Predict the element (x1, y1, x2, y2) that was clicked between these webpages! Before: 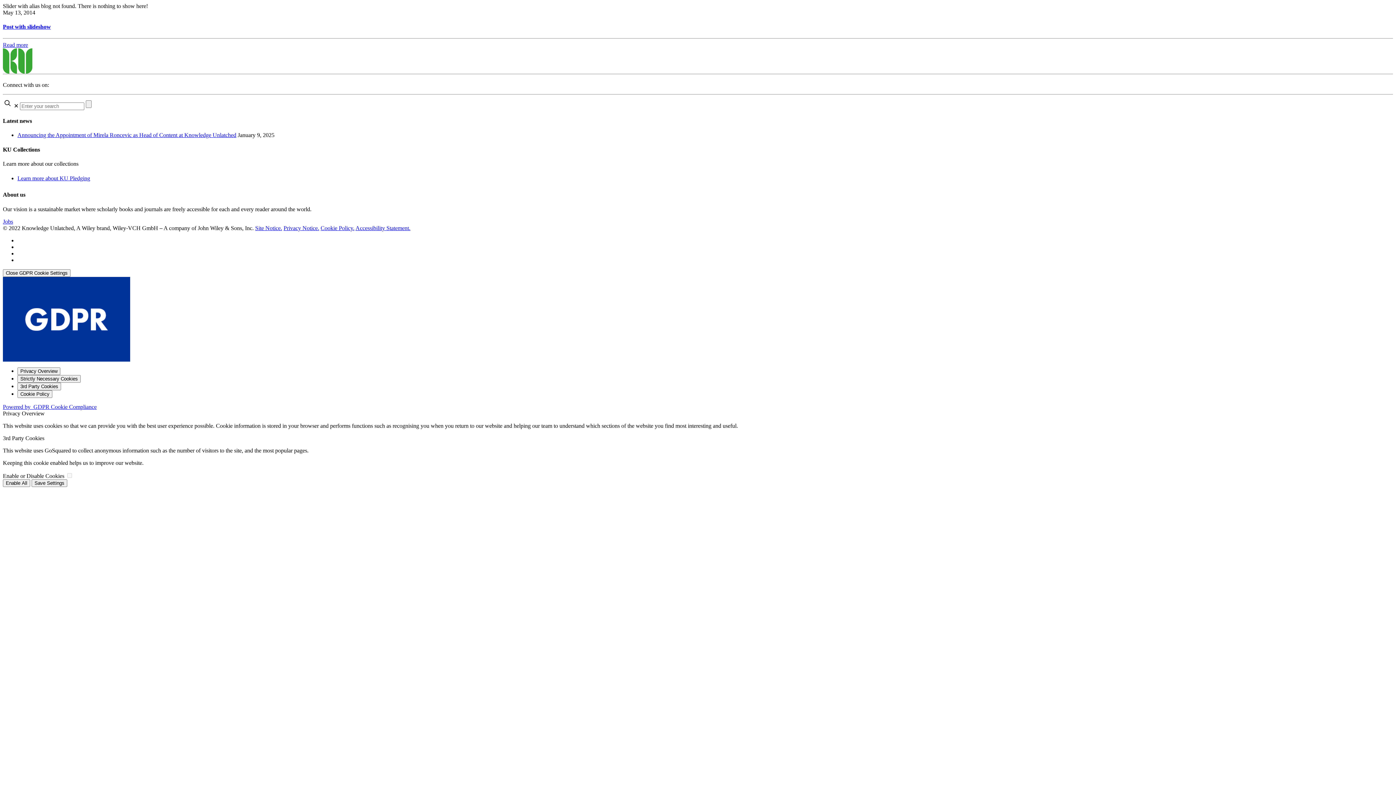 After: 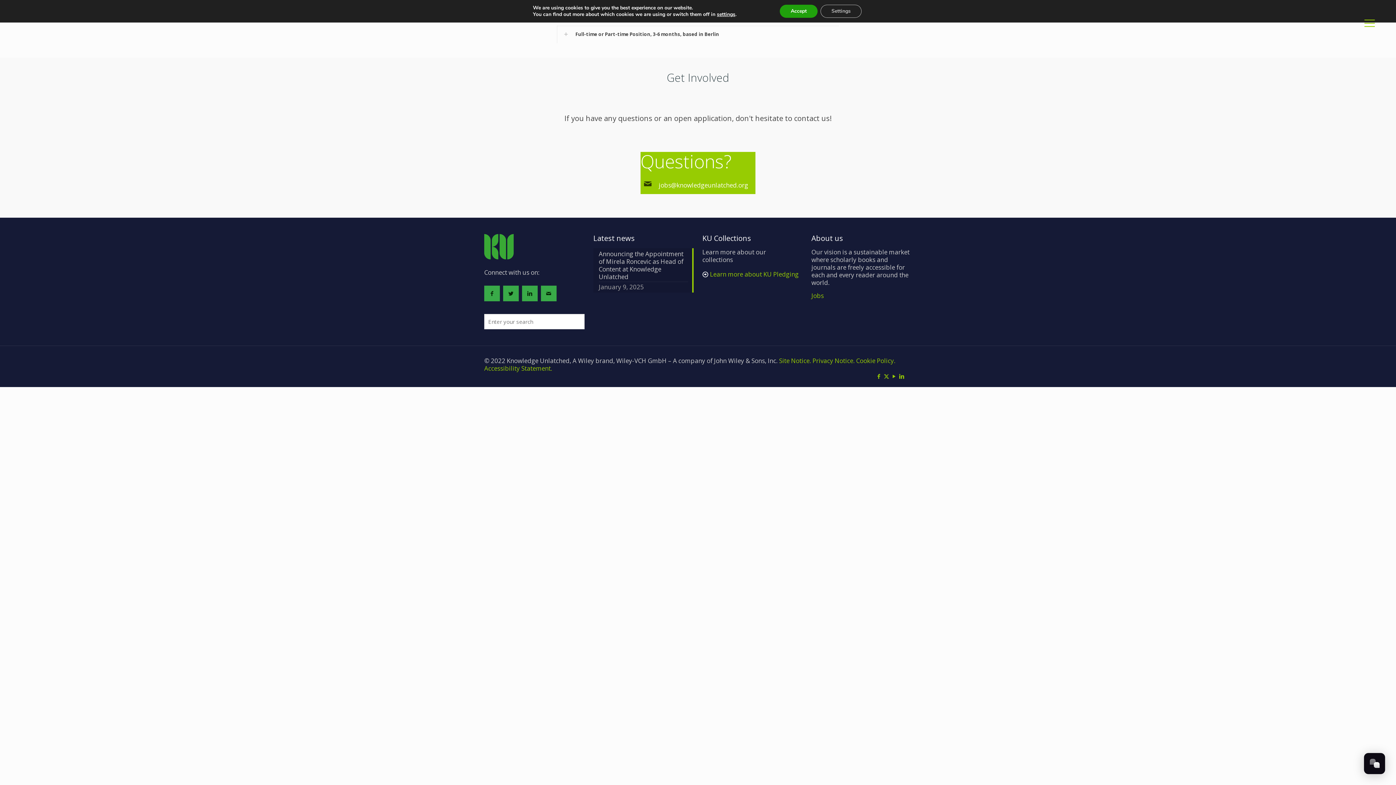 Action: bbox: (2, 218, 13, 224) label: Jobs